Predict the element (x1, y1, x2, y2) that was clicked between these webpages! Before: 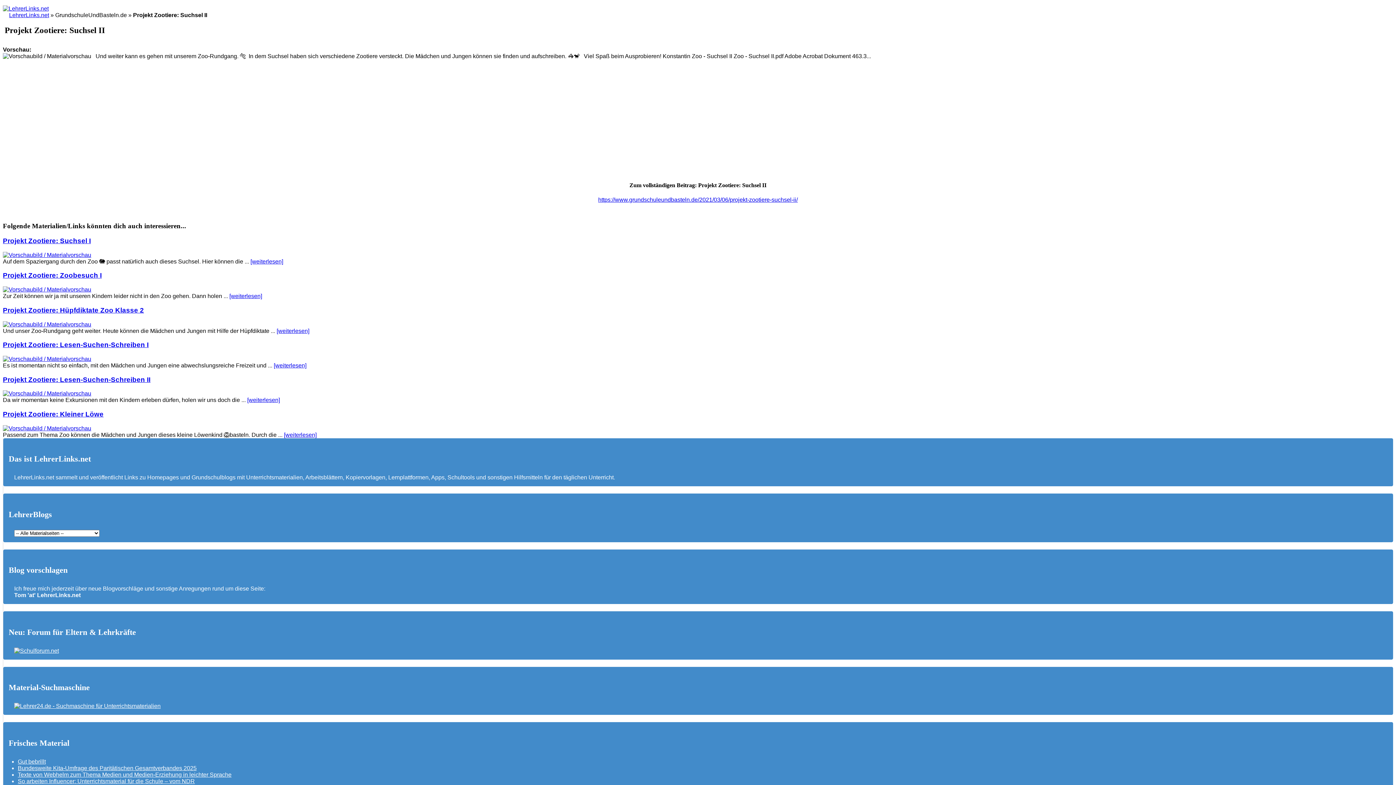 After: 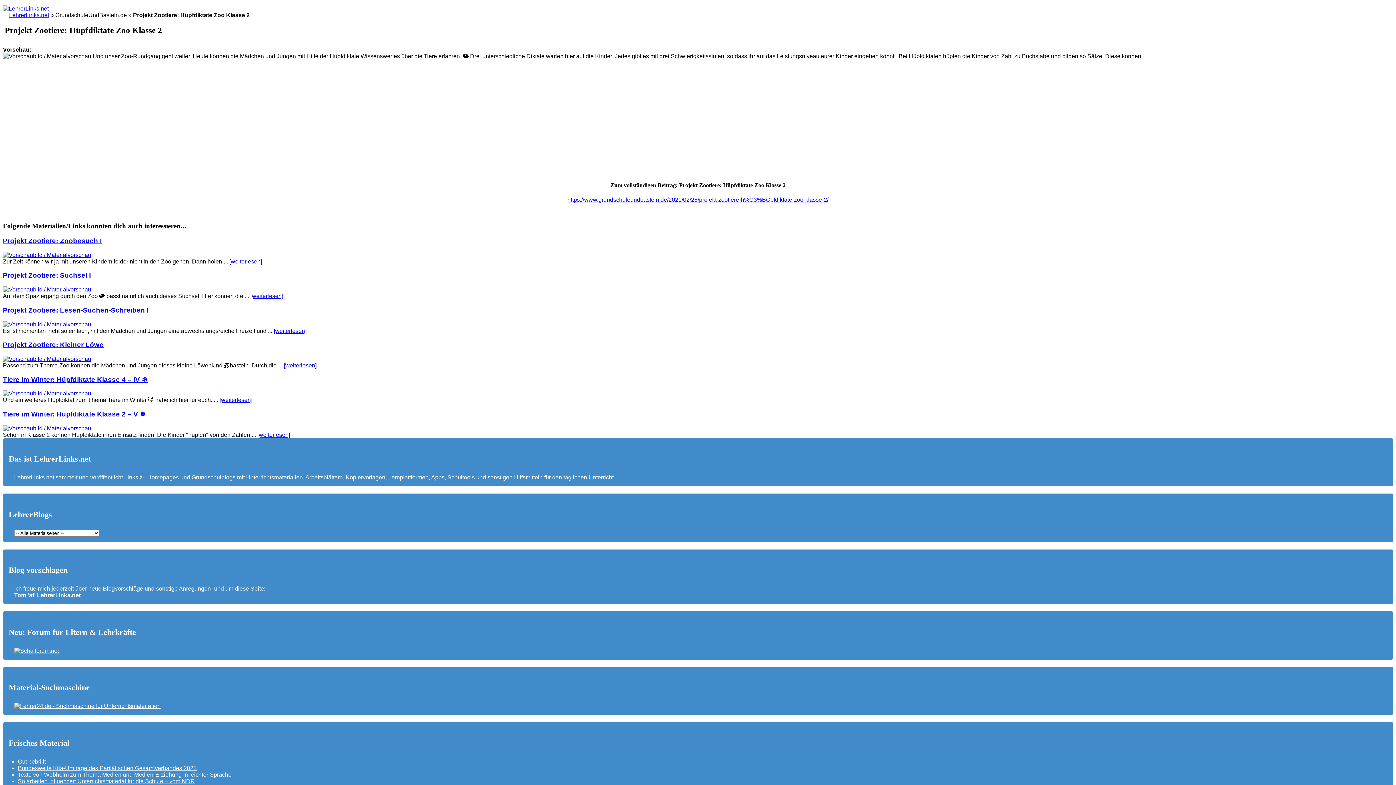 Action: bbox: (2, 321, 91, 327)